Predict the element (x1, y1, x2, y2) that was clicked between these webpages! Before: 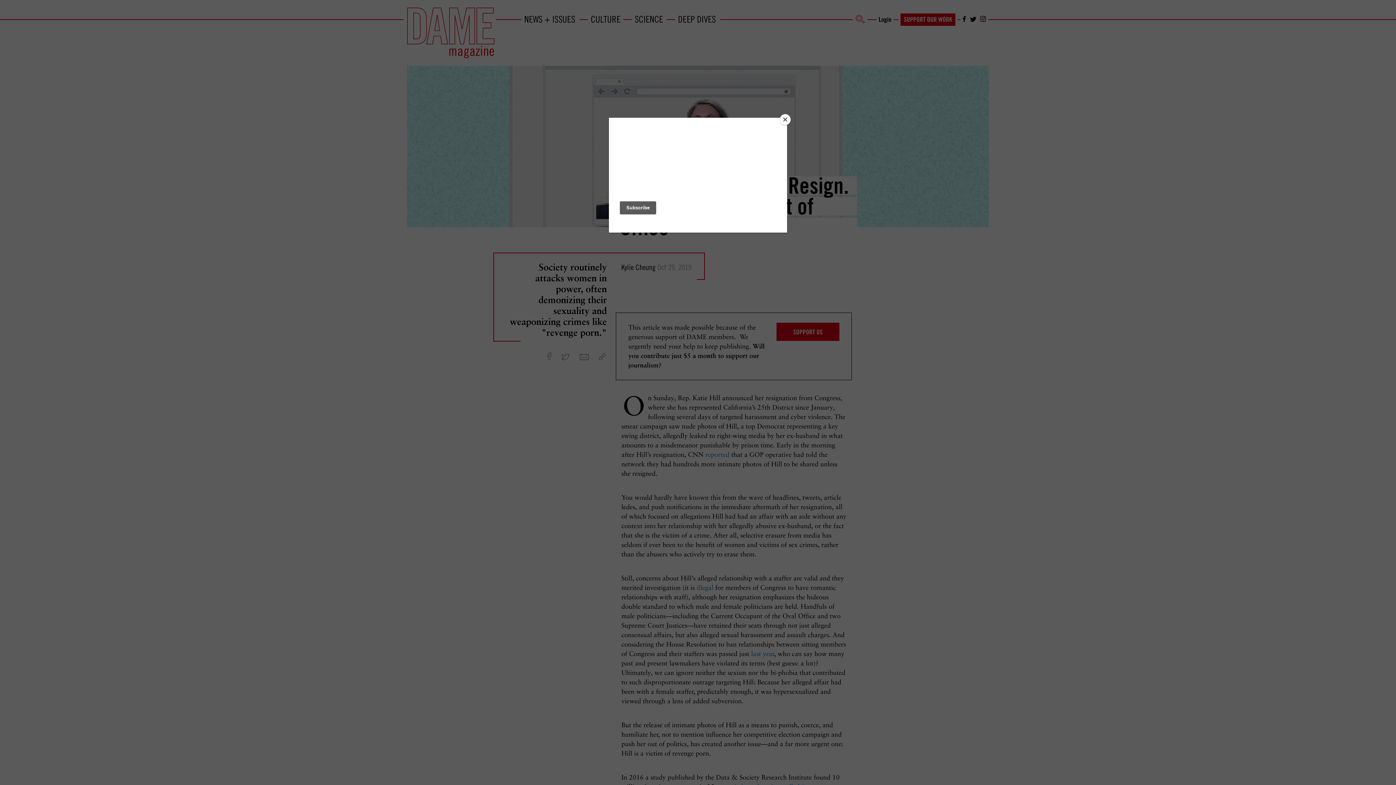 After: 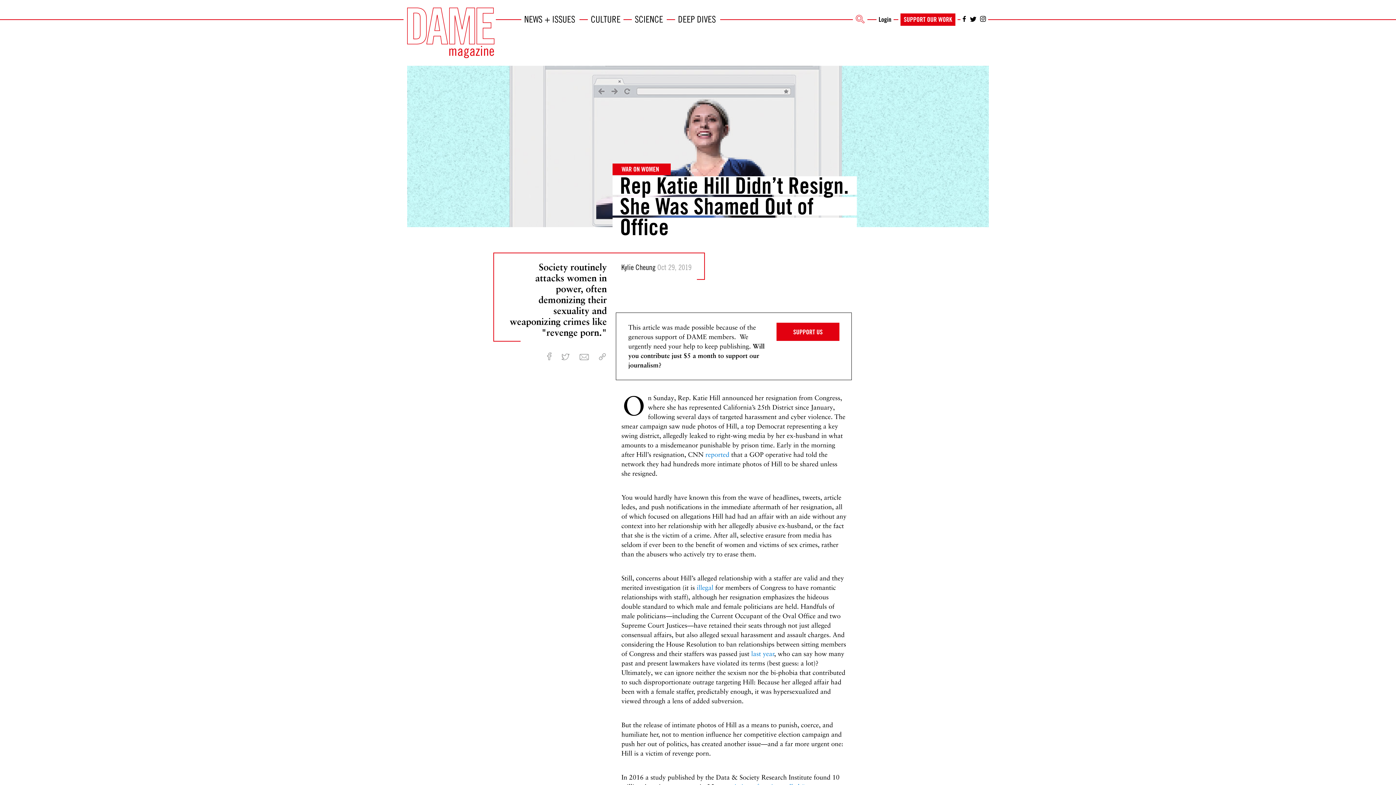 Action: label: Close bbox: (780, 114, 790, 125)